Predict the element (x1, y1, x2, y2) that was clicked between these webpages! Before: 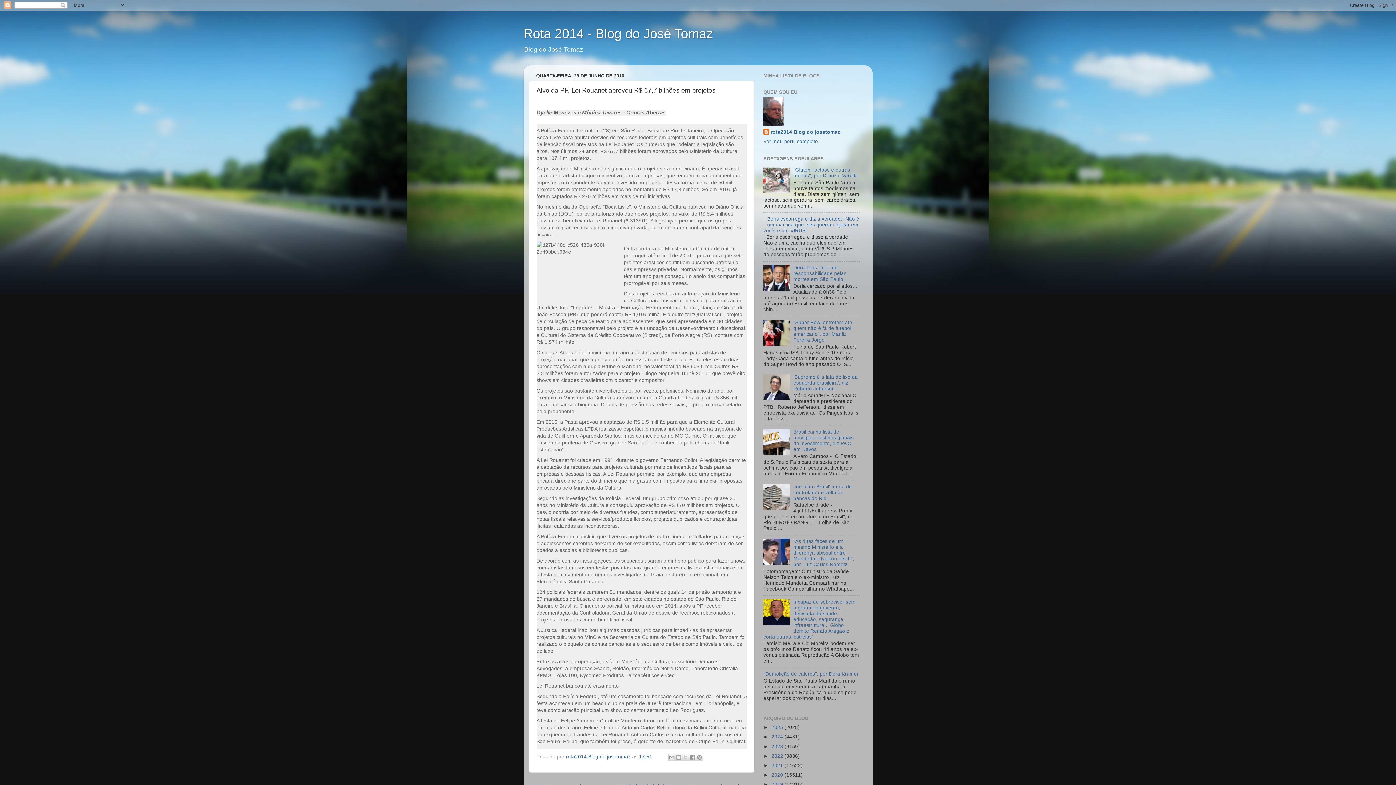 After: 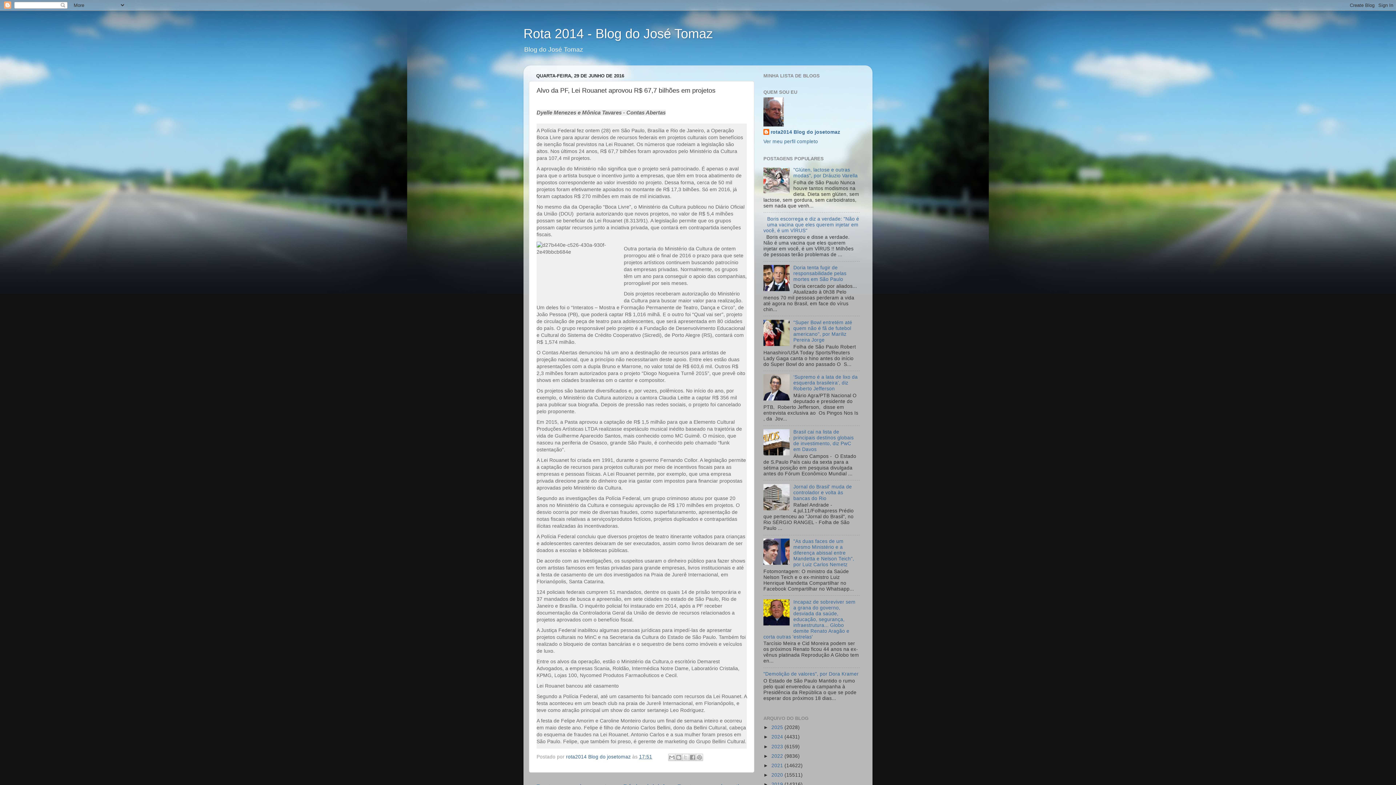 Action: bbox: (763, 287, 791, 292)